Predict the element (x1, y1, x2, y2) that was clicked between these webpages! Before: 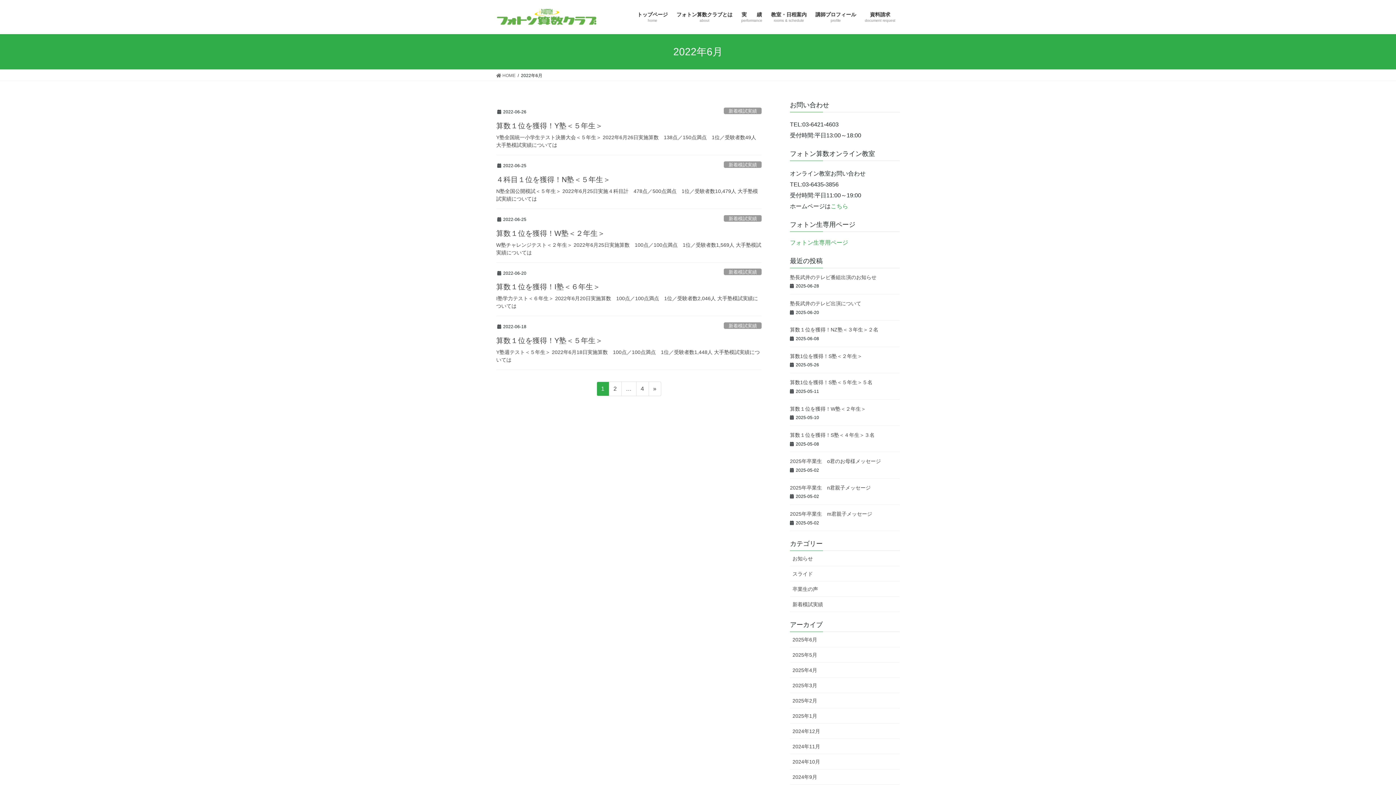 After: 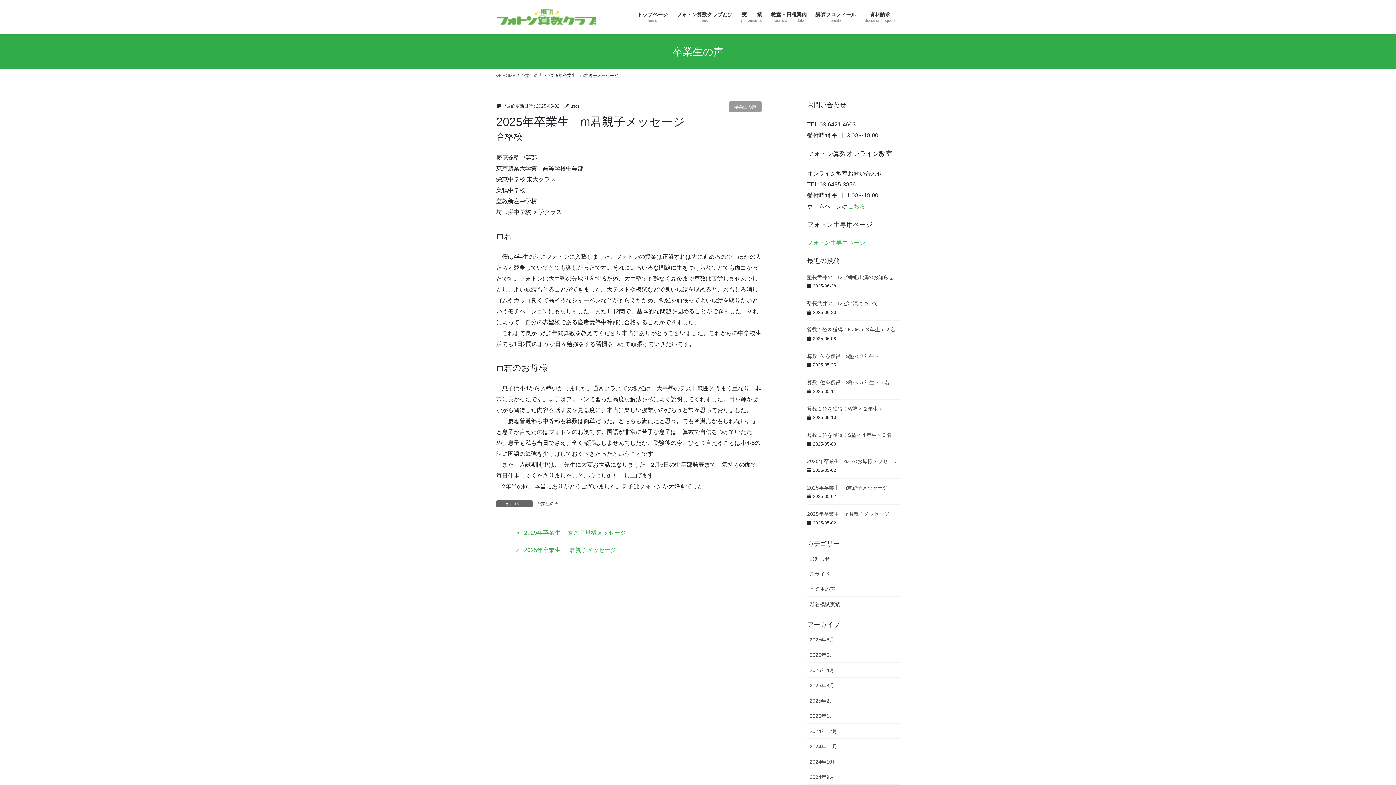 Action: bbox: (790, 511, 872, 517) label: 2025年卒業生　m君親子メッセージ